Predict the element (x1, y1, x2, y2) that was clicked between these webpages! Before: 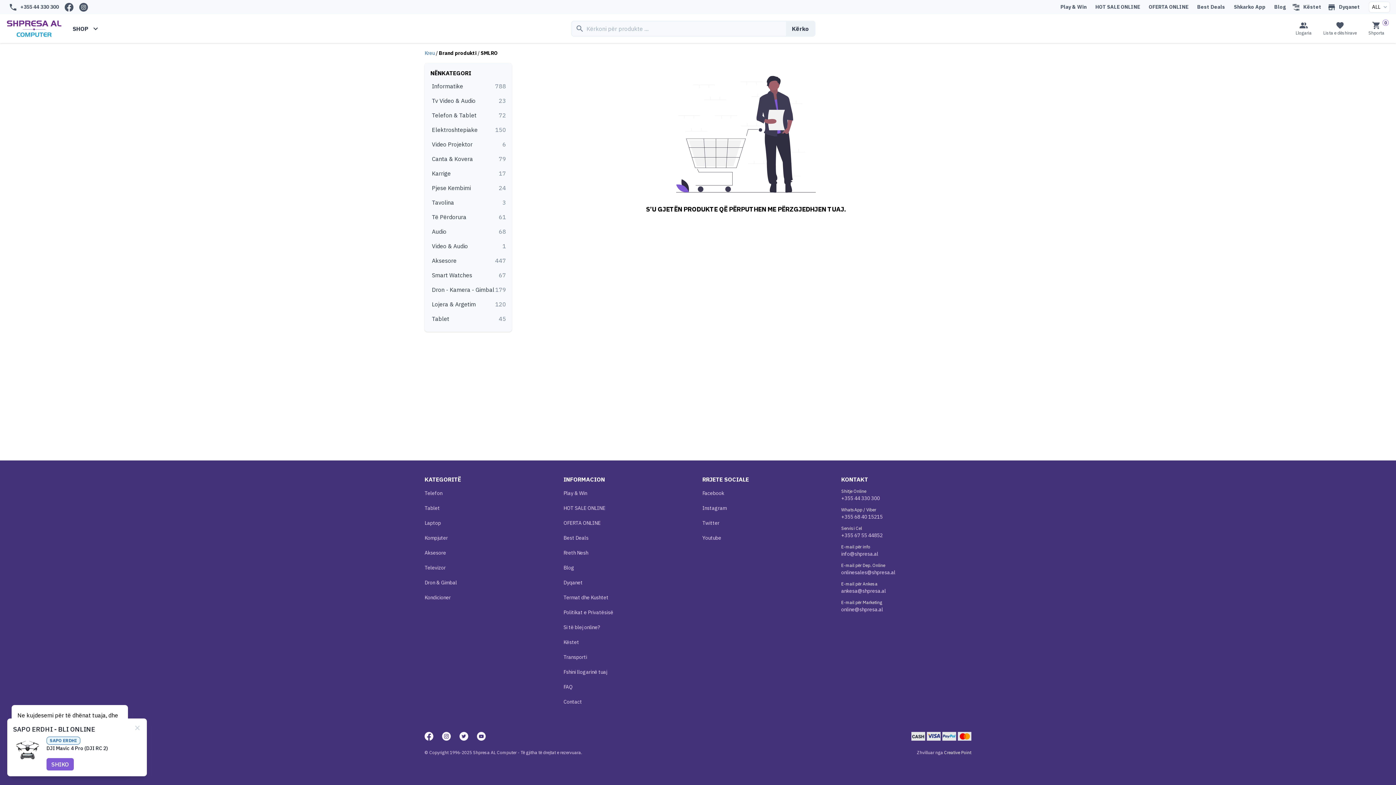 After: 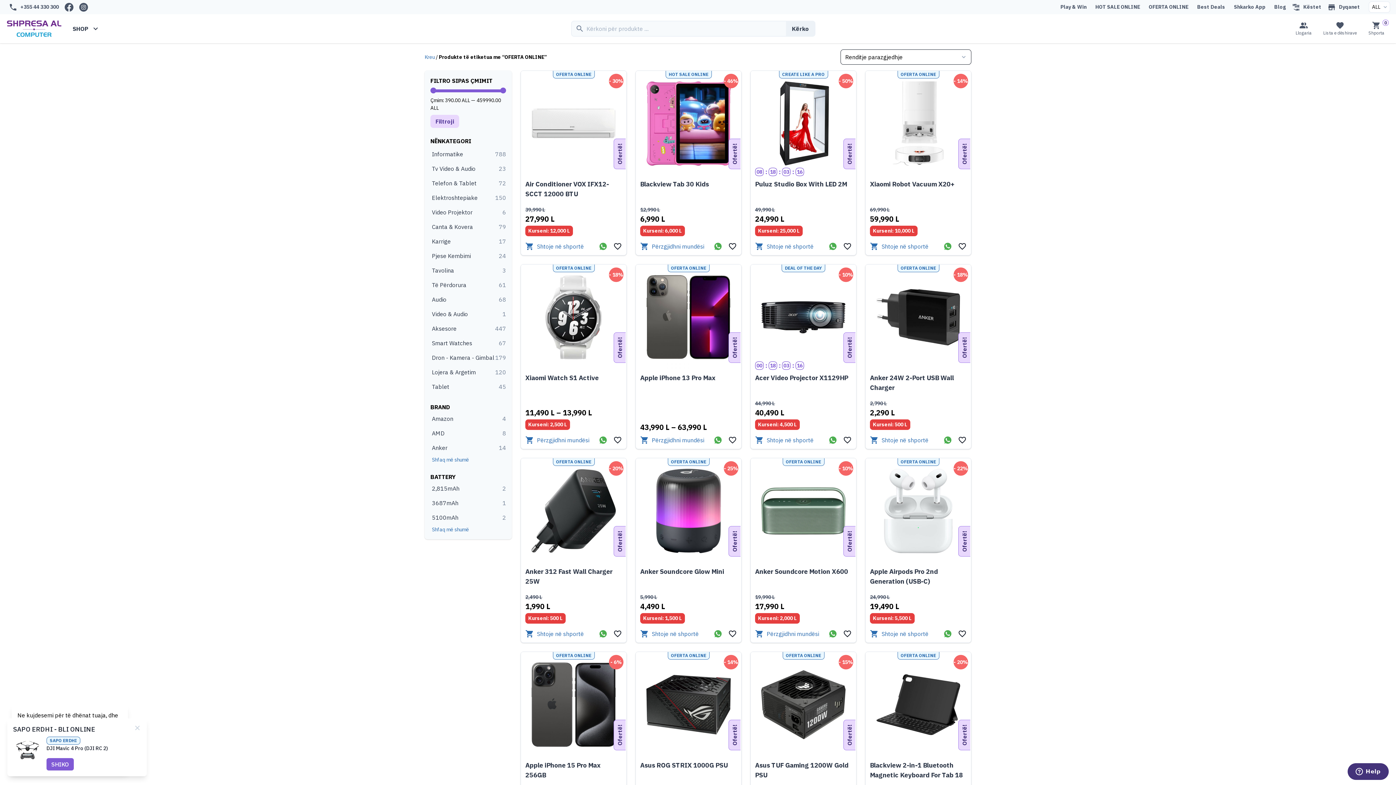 Action: bbox: (559, 516, 698, 530) label: OFERTA ONLINE